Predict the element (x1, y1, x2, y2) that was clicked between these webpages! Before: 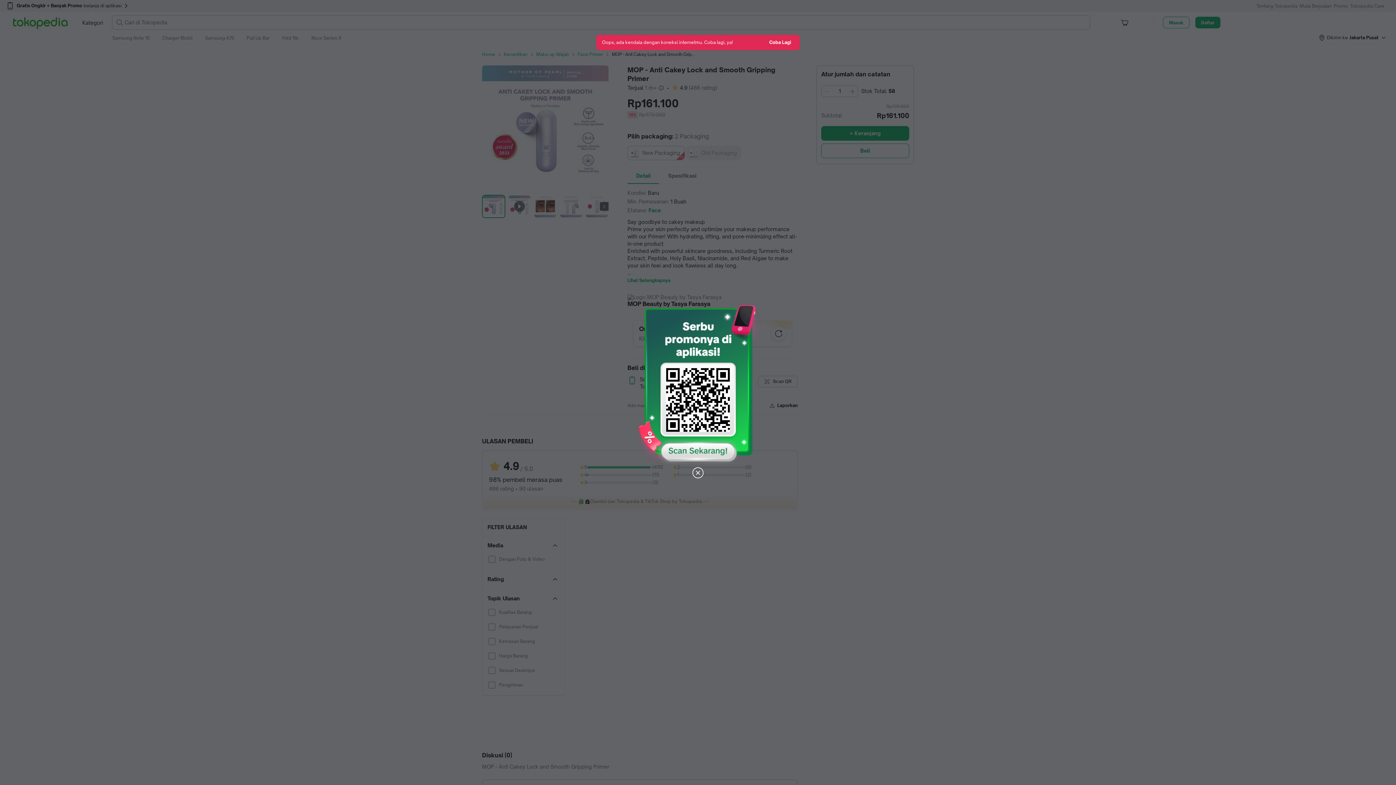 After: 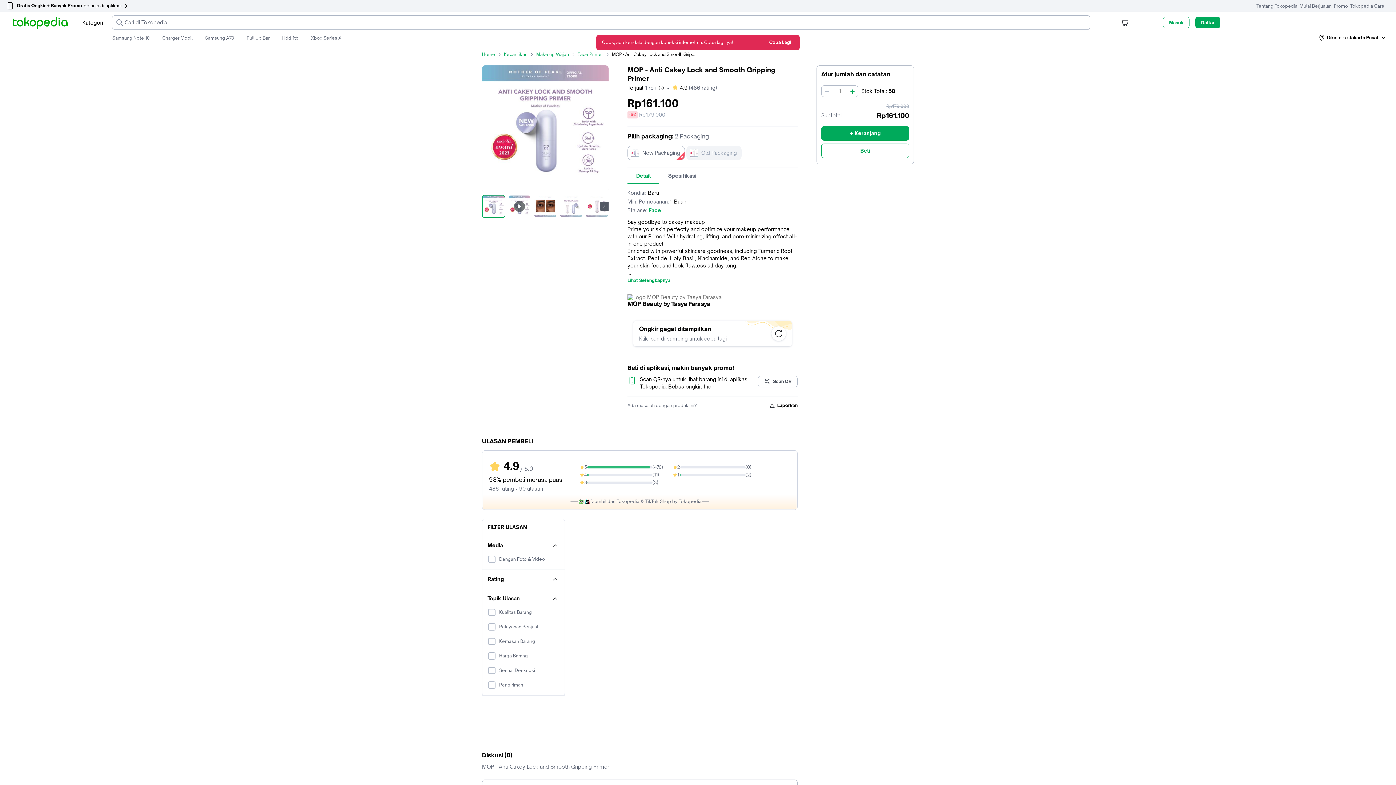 Action: bbox: (691, 466, 704, 480)